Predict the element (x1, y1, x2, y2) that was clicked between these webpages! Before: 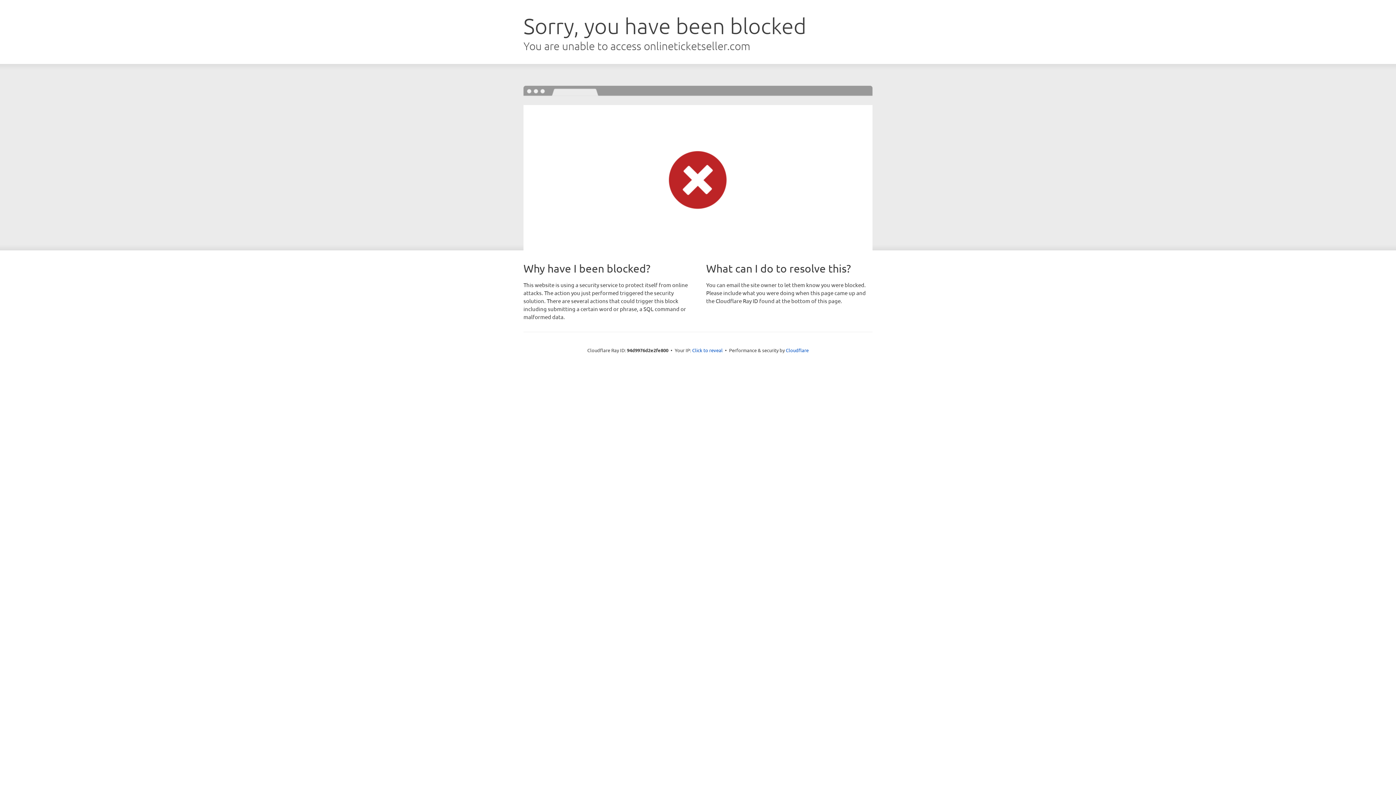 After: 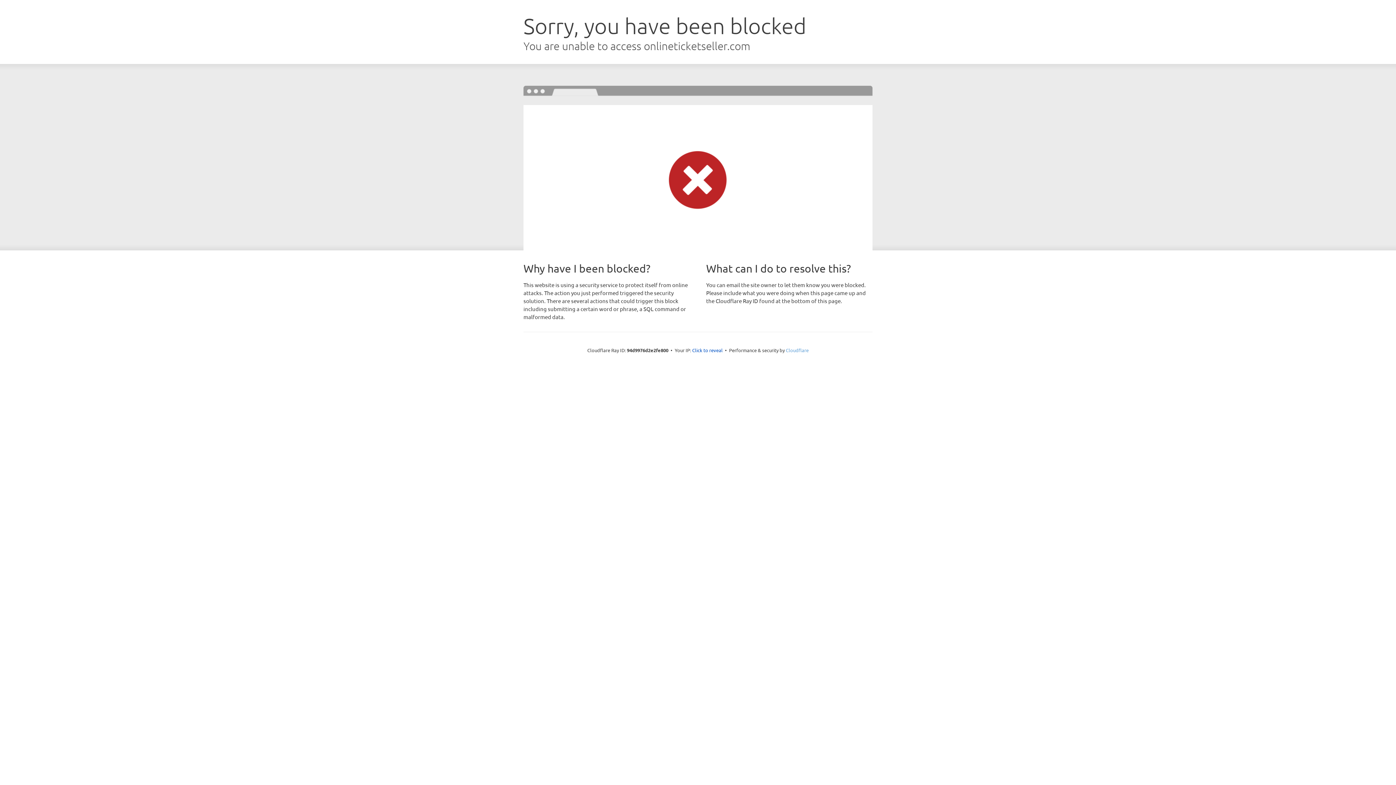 Action: label: Cloudflare bbox: (786, 347, 808, 353)